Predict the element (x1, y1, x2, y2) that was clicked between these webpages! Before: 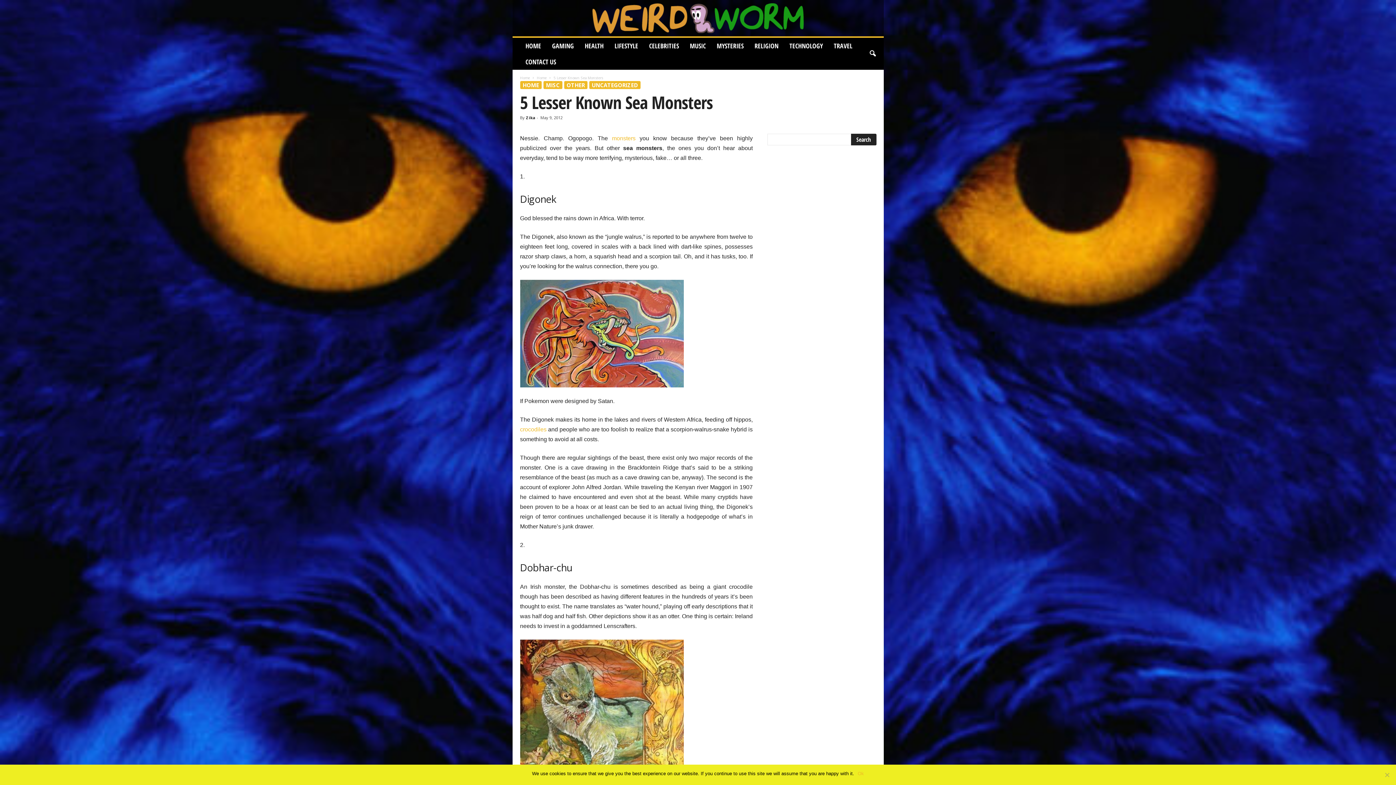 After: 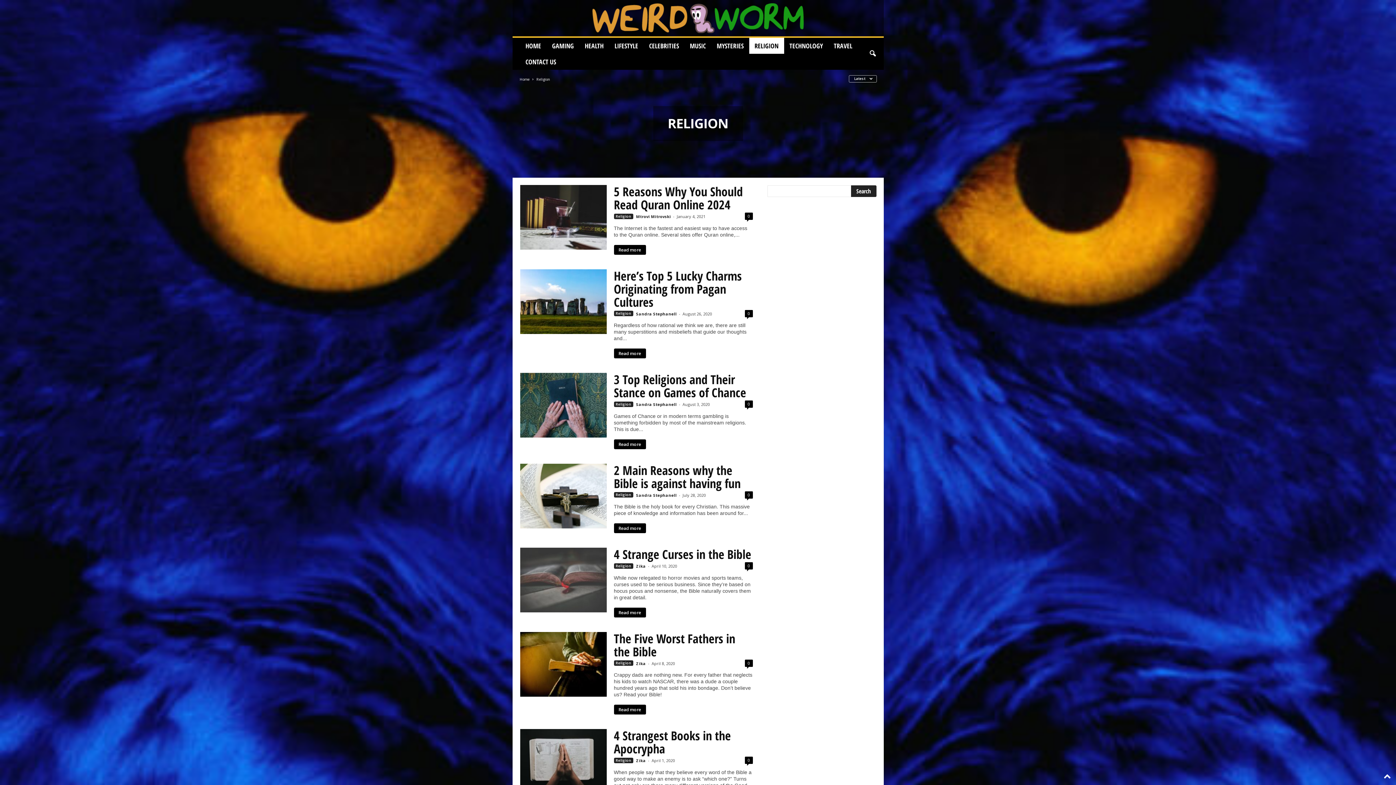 Action: bbox: (749, 37, 784, 53) label: RELIGION